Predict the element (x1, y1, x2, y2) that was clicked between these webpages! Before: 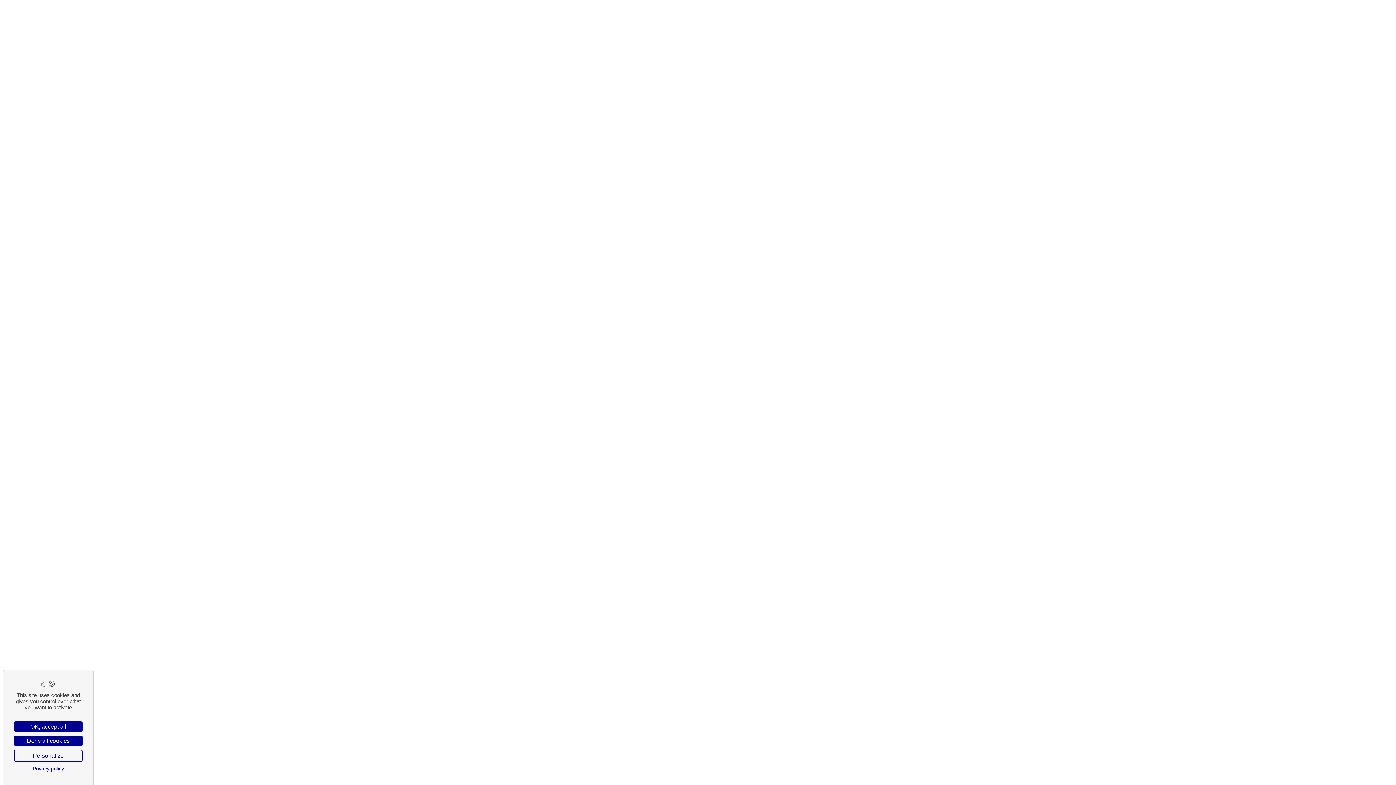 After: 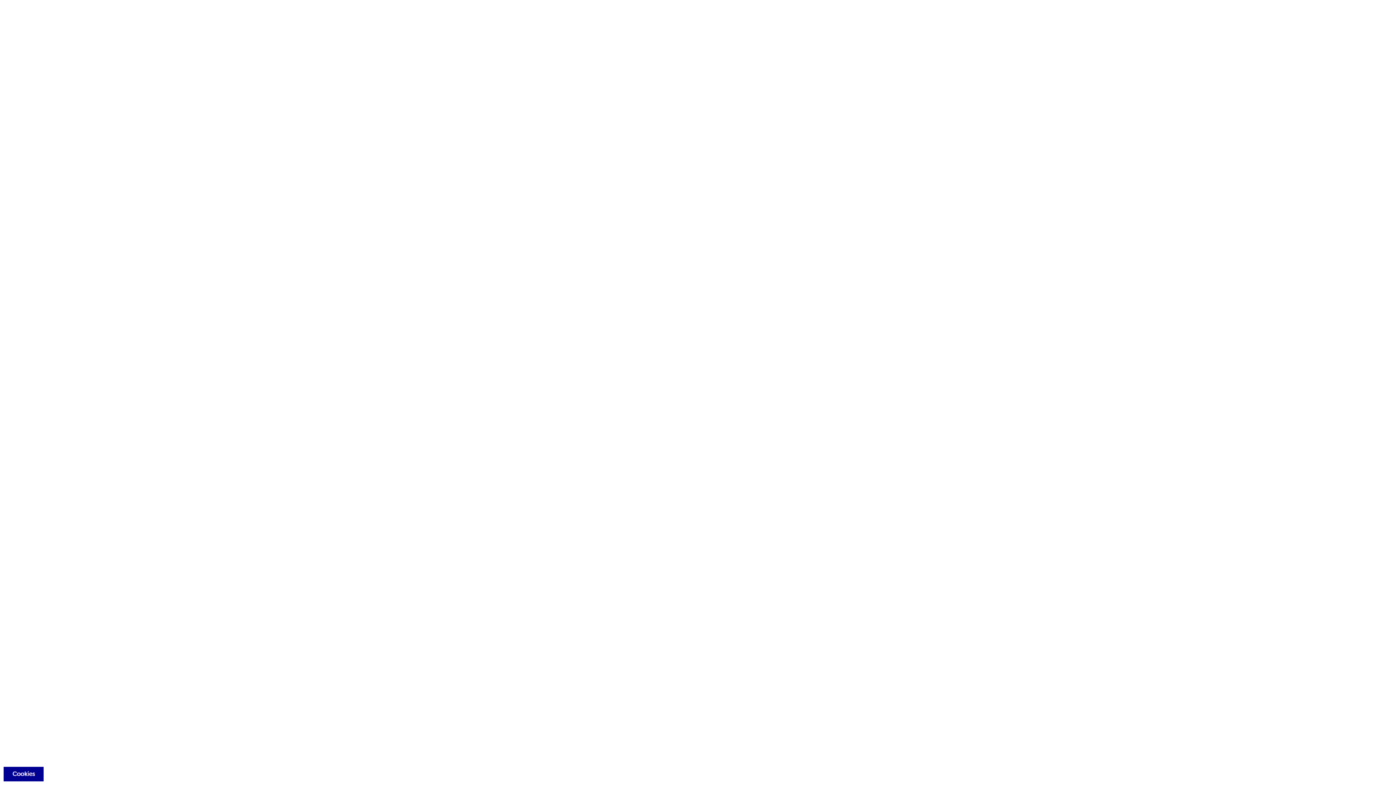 Action: bbox: (14, 721, 82, 732) label: Cookies : OK, accept all